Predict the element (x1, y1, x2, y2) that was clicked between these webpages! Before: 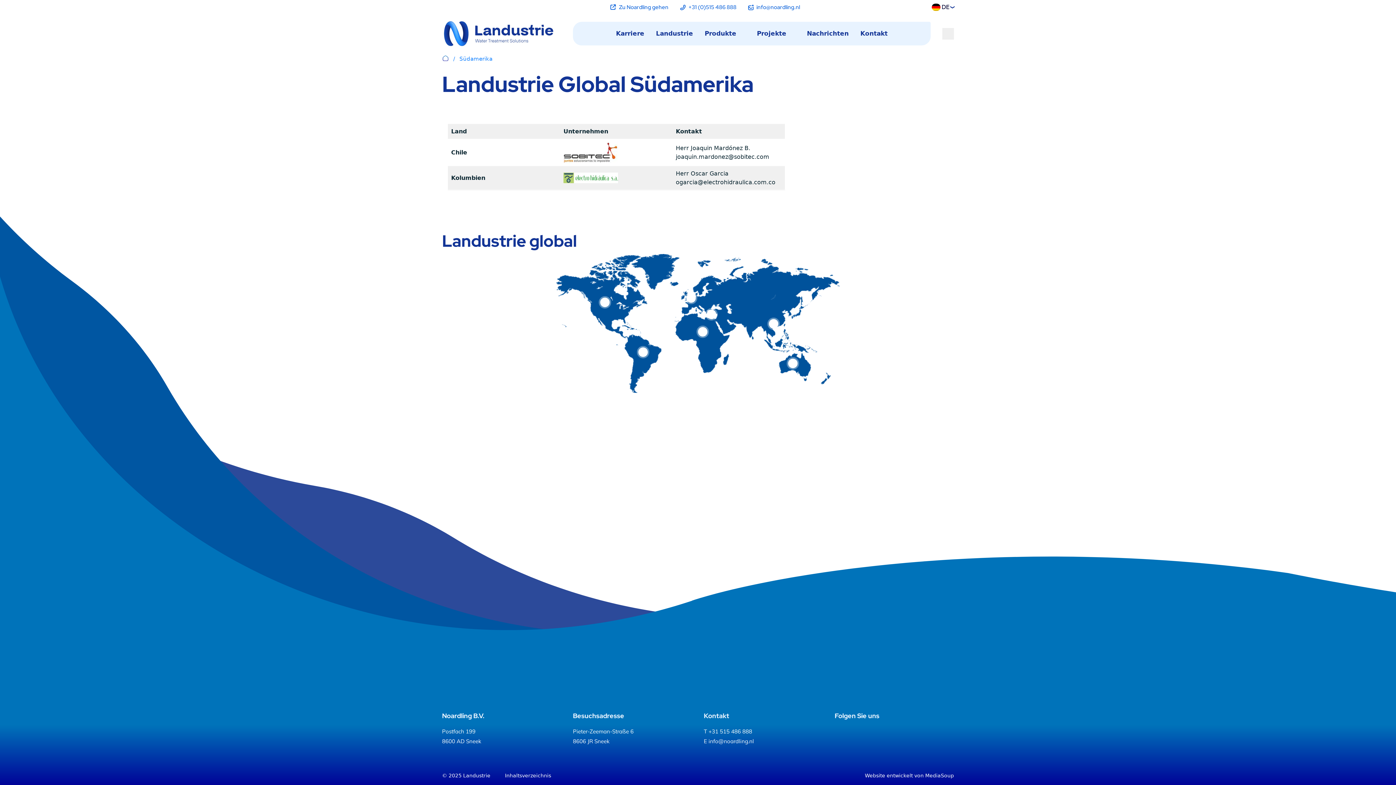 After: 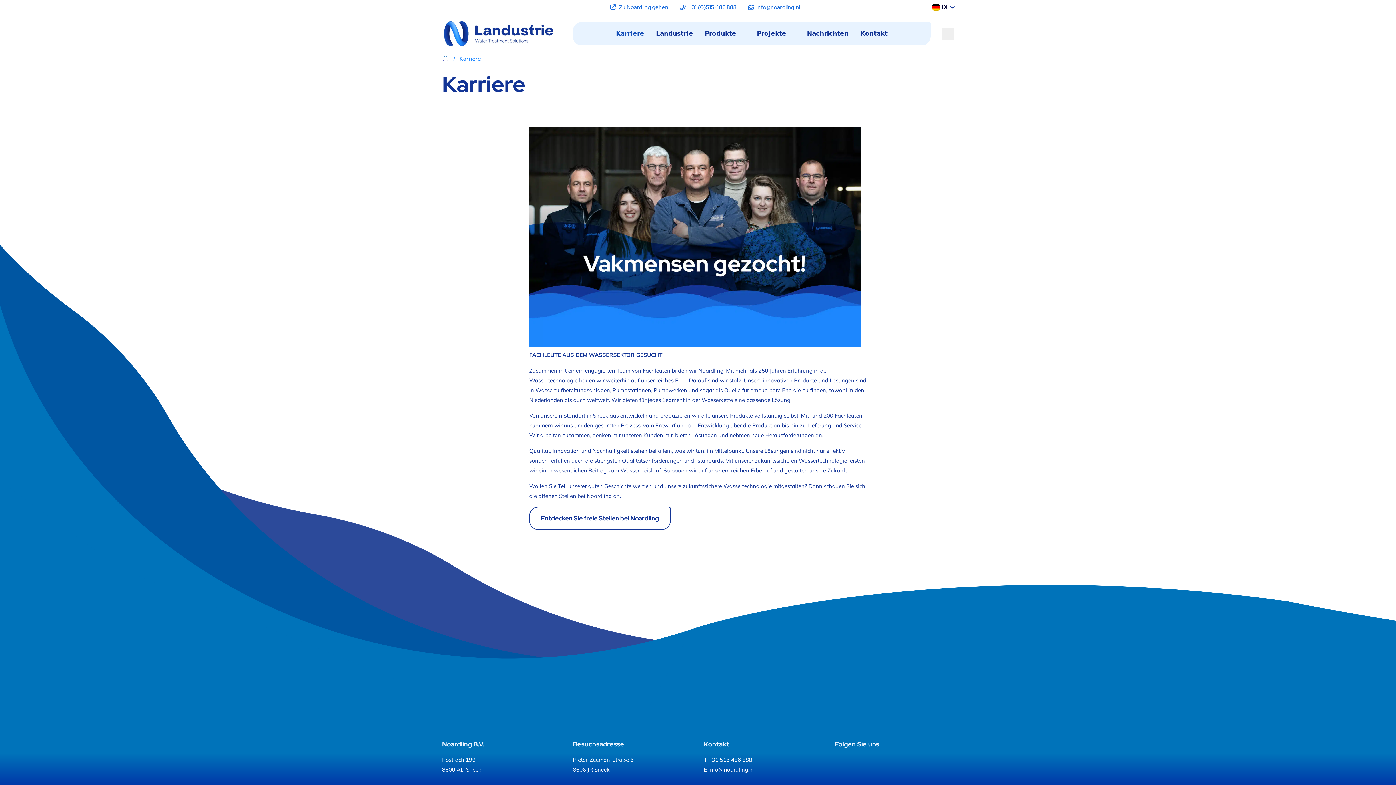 Action: bbox: (610, 26, 650, 41) label: Karriere